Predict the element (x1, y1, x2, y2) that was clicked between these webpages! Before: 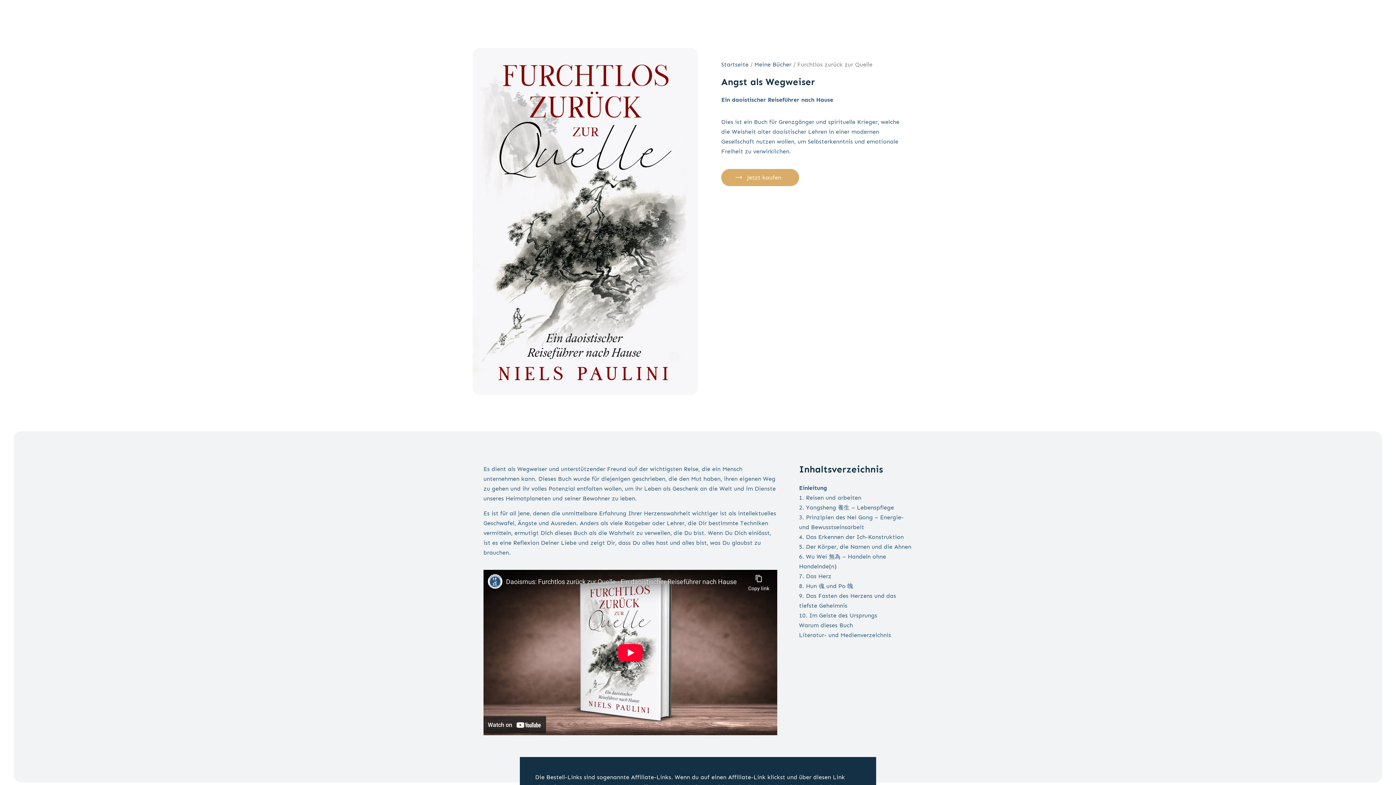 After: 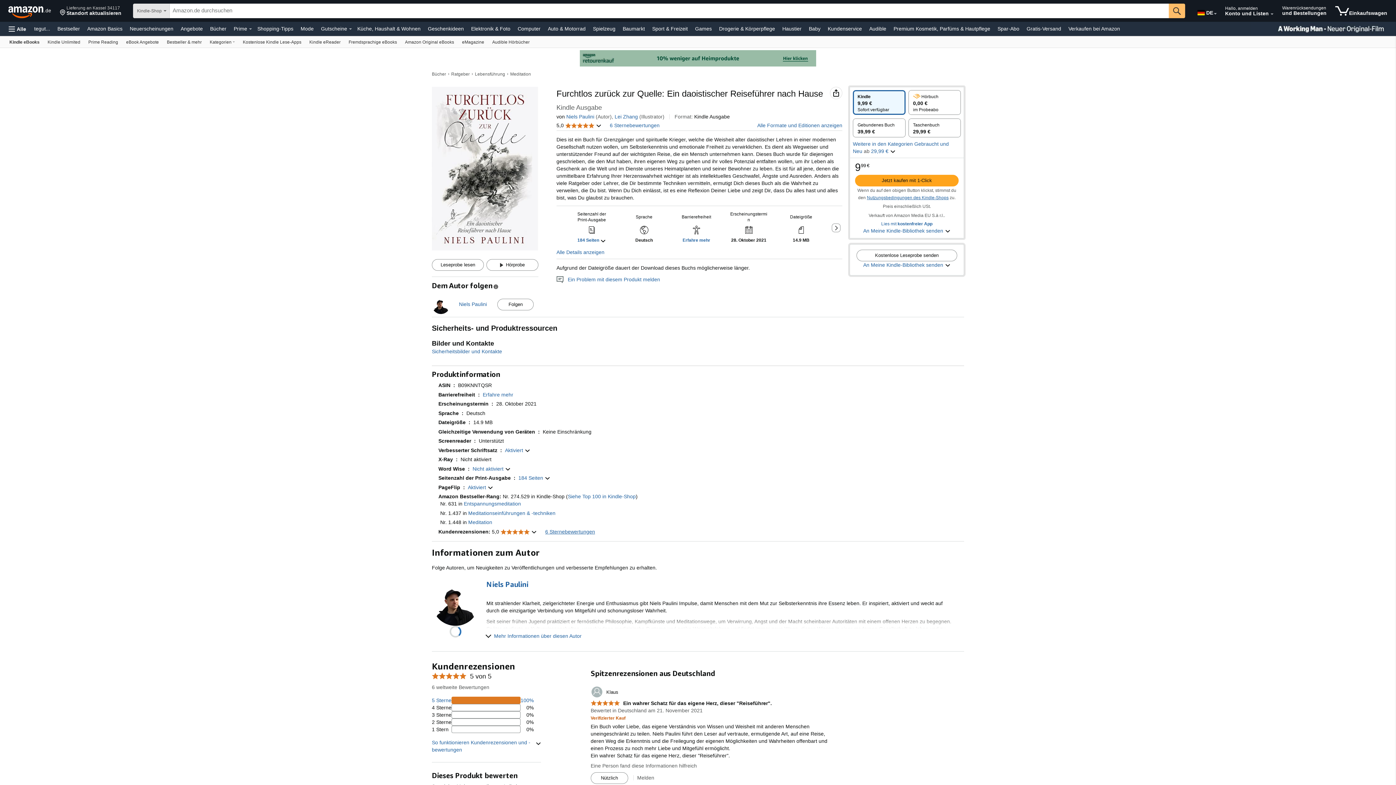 Action: label: Jetzt kaufen bbox: (721, 169, 799, 186)